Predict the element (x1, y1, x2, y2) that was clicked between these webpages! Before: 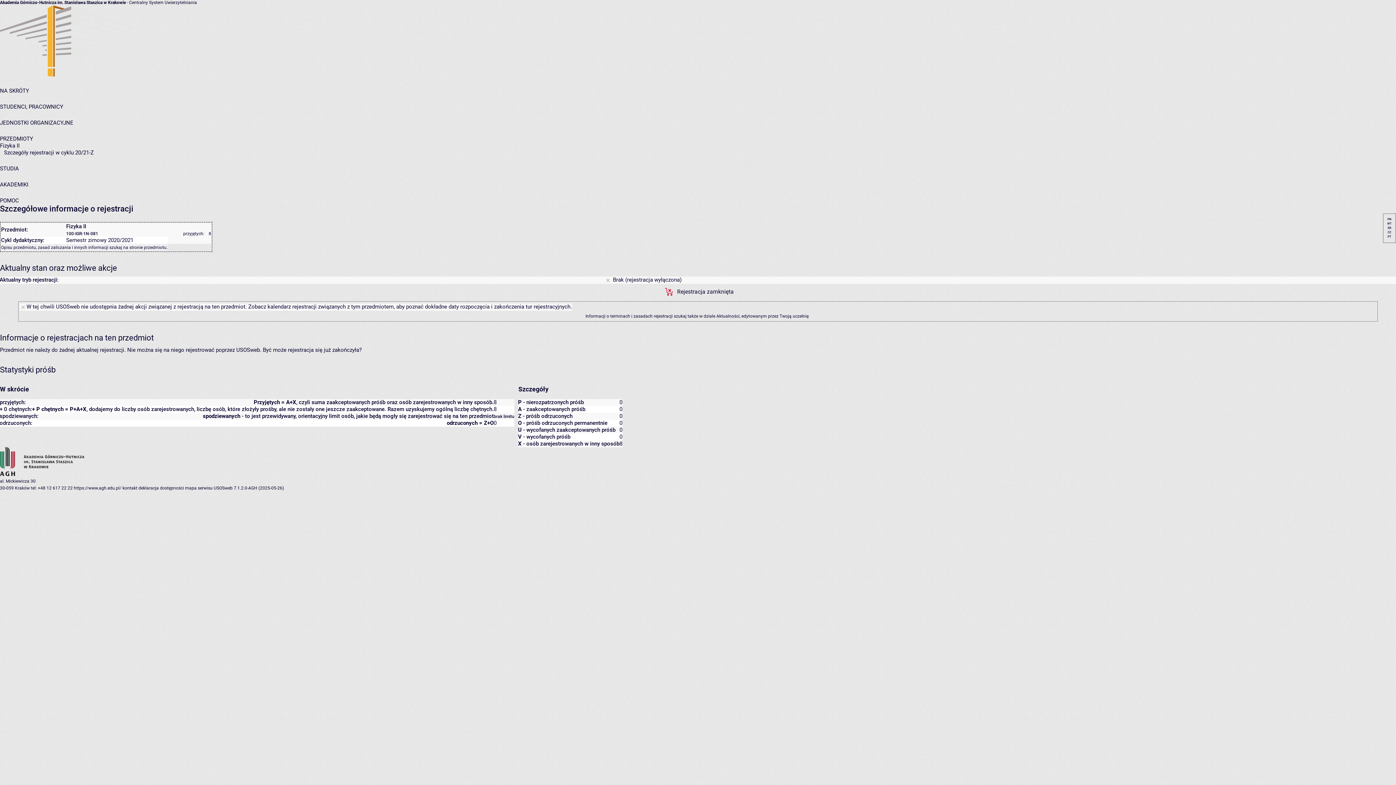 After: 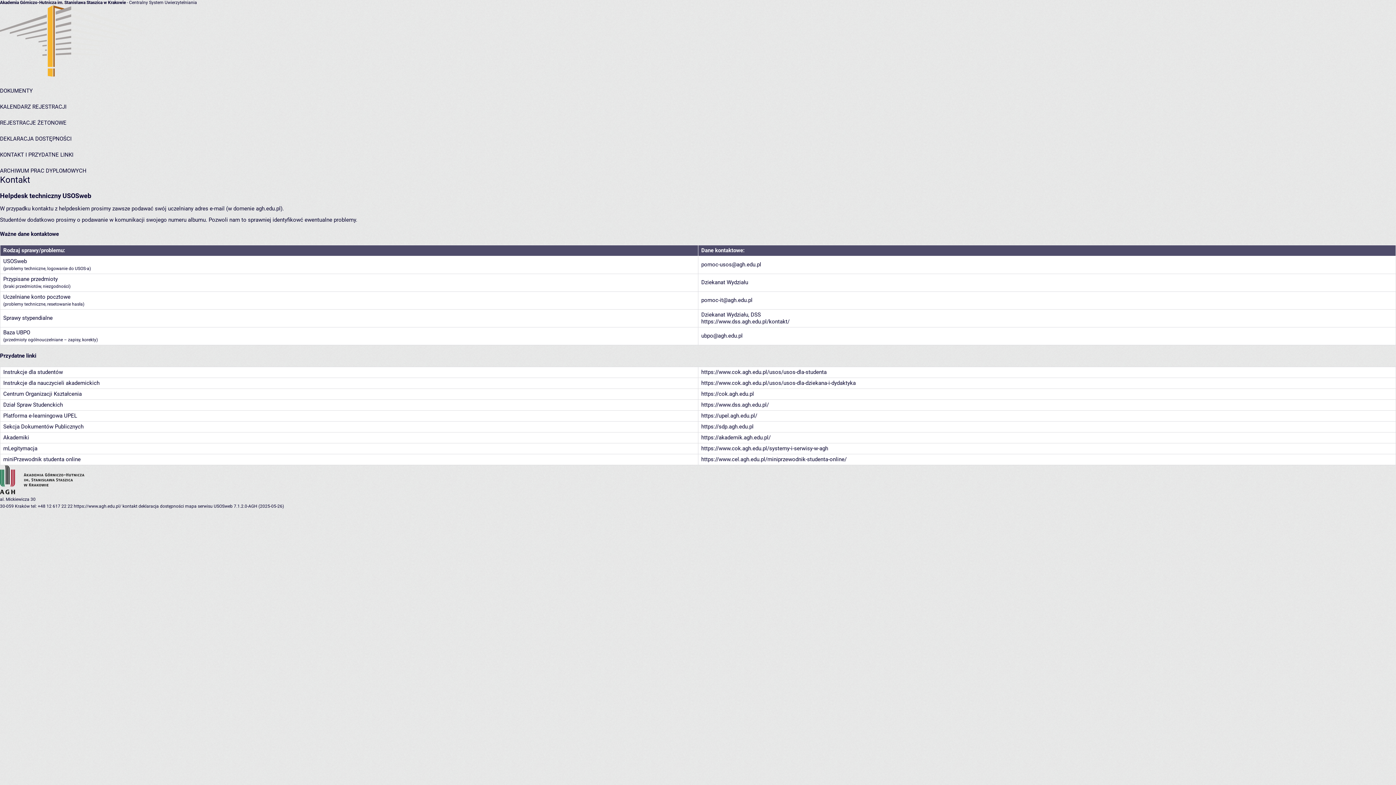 Action: label: kontakt bbox: (122, 485, 137, 490)